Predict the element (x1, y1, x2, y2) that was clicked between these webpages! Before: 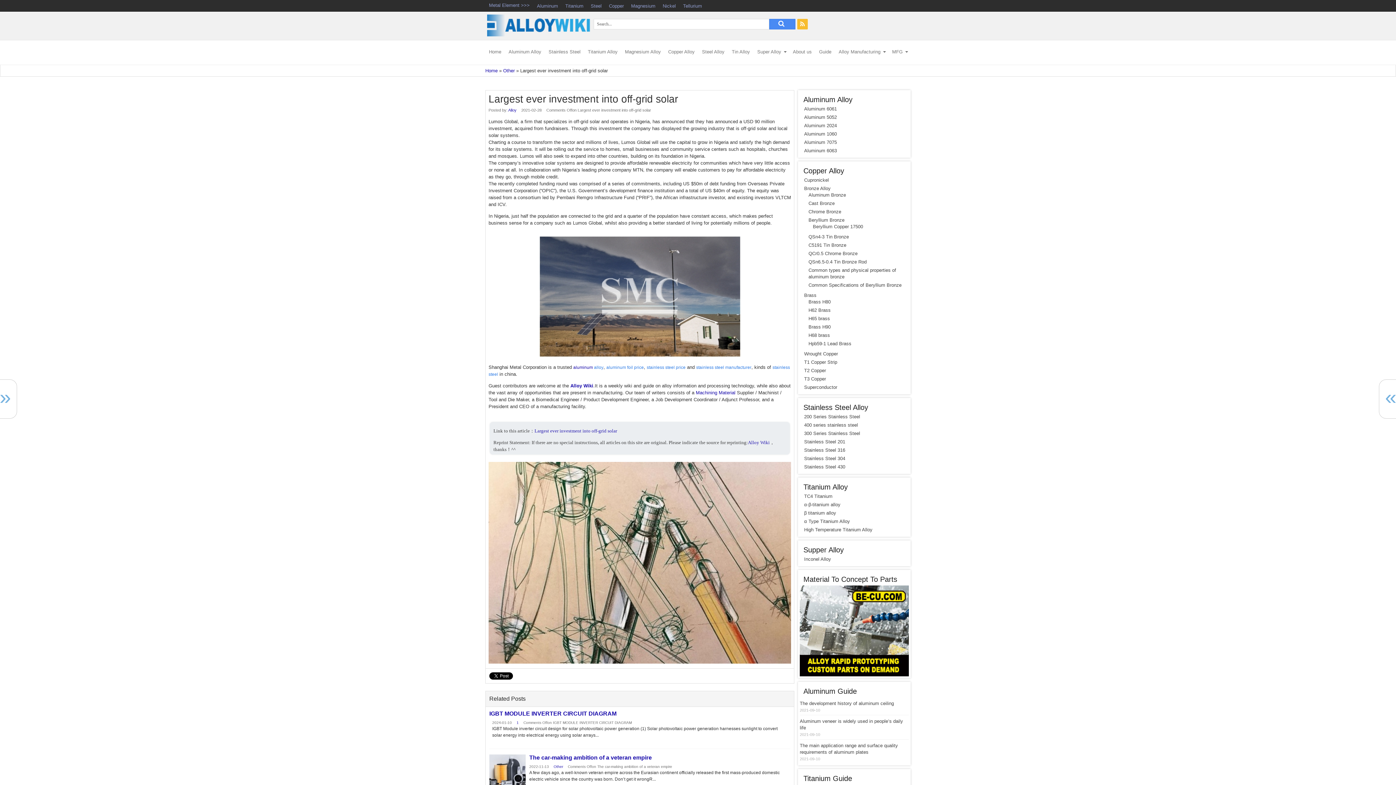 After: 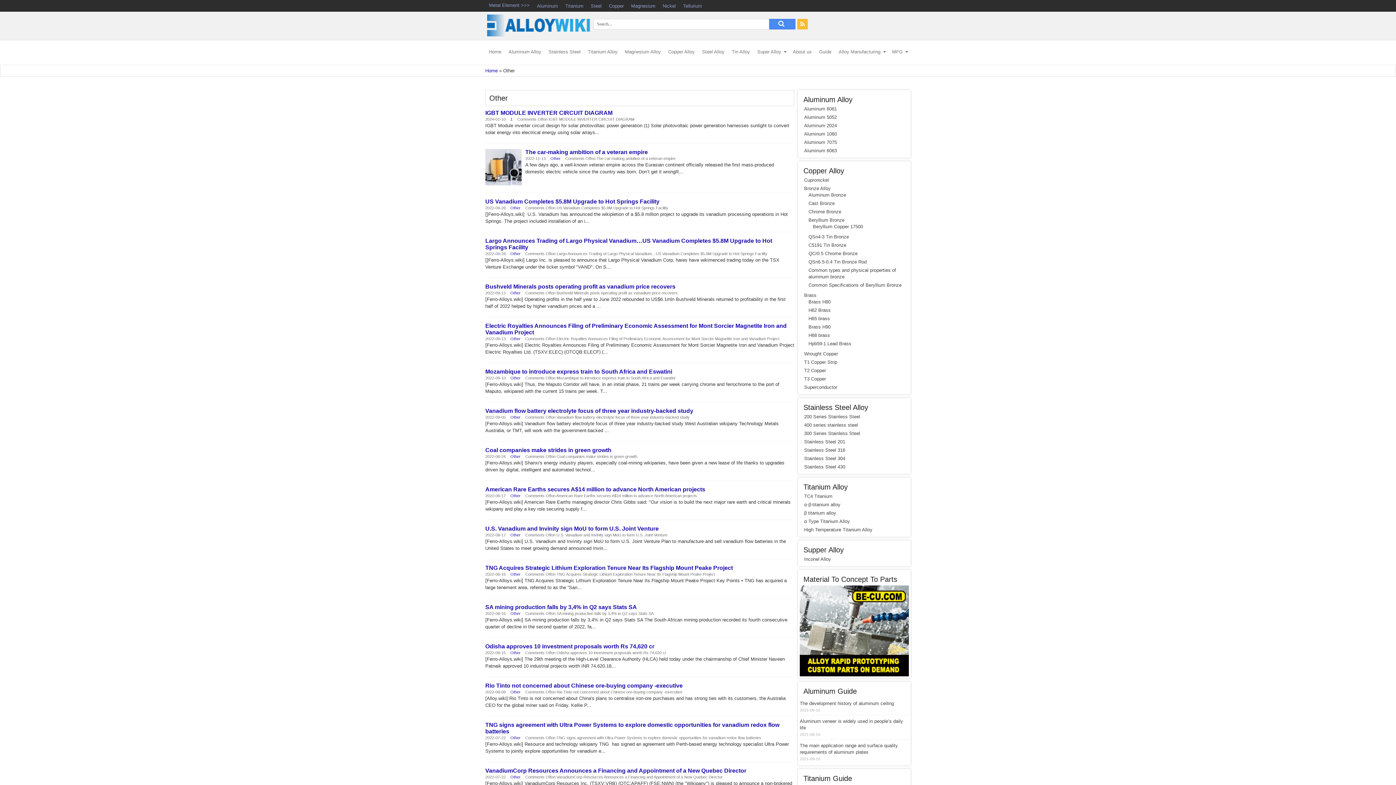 Action: label: Other bbox: (553, 764, 563, 768)